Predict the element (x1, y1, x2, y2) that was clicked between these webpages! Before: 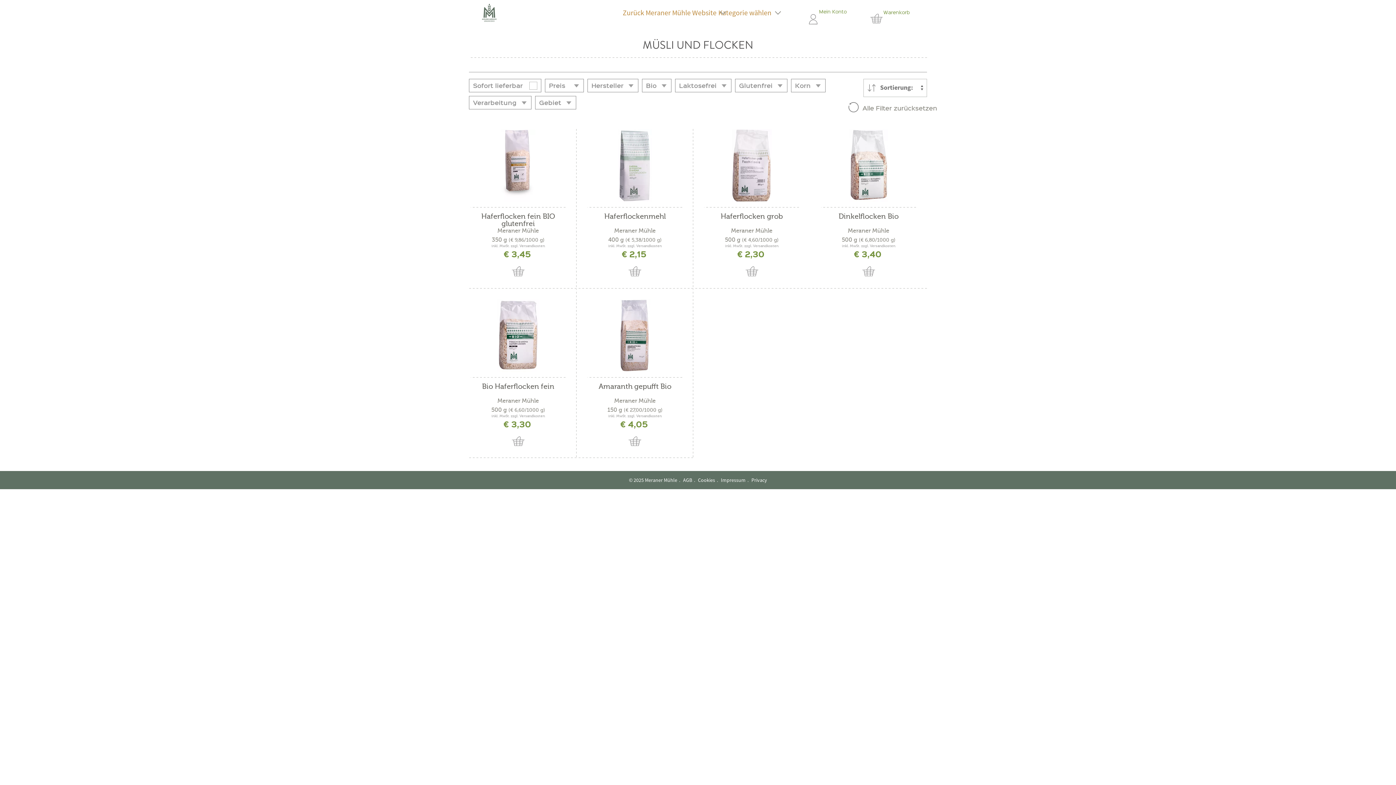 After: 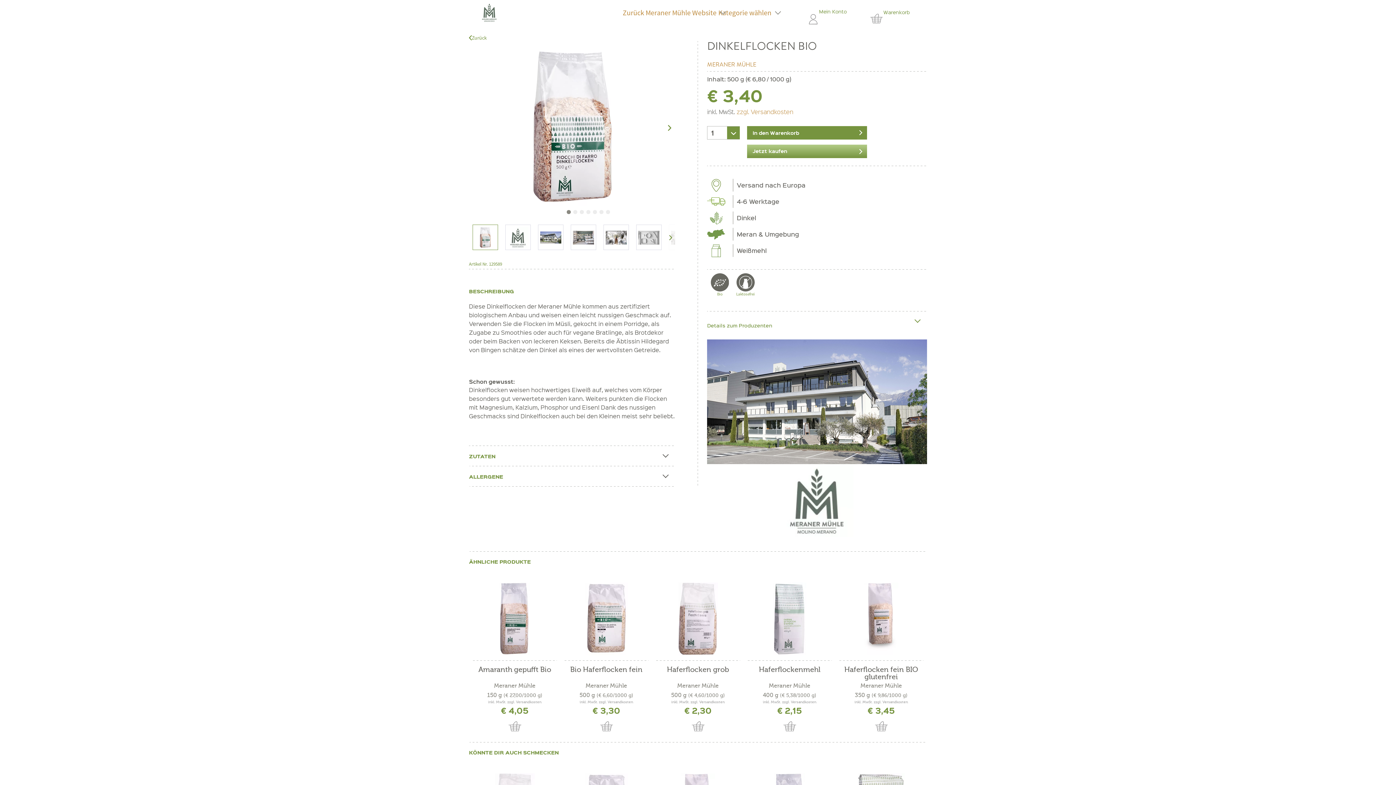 Action: bbox: (821, 129, 916, 202)